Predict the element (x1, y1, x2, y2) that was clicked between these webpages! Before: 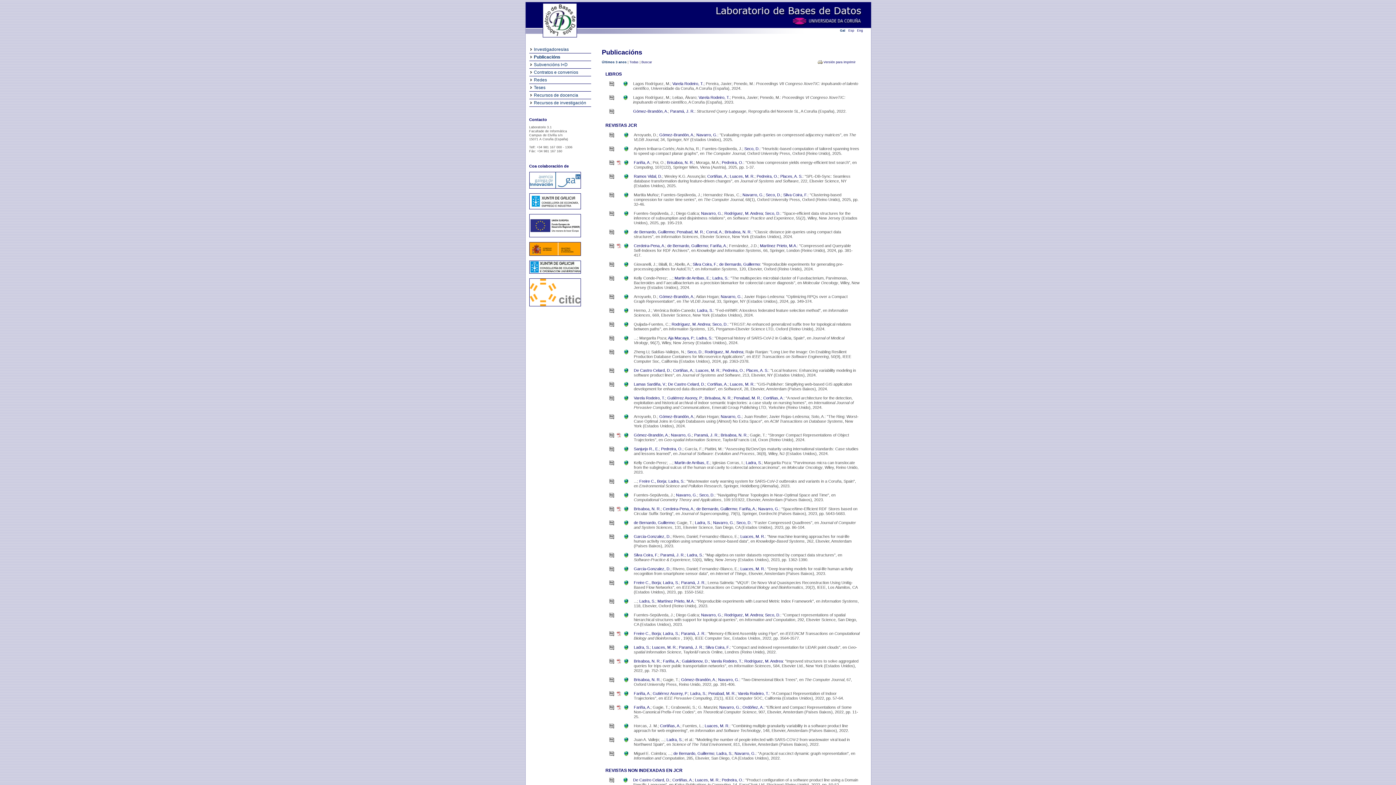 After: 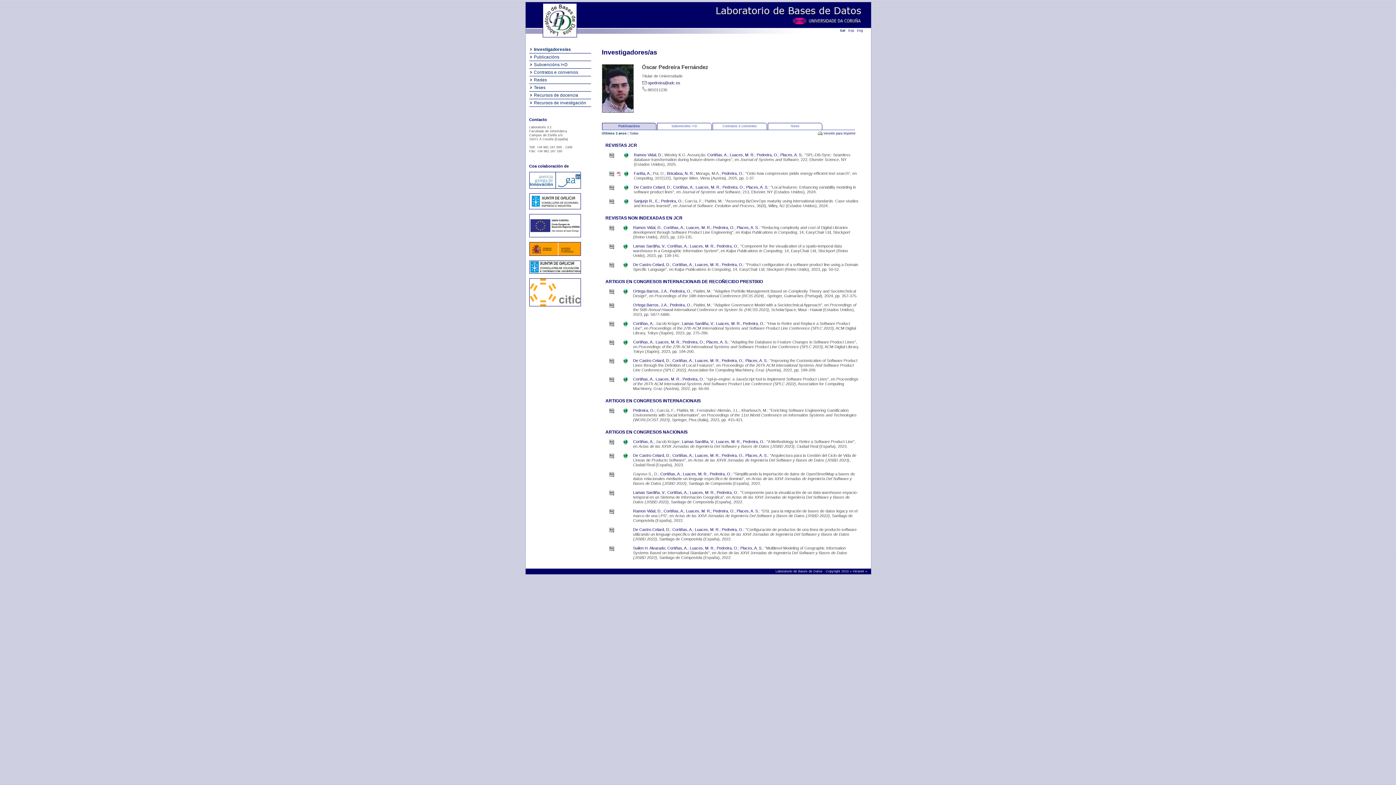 Action: label: Pedreira, O. bbox: (756, 174, 778, 178)